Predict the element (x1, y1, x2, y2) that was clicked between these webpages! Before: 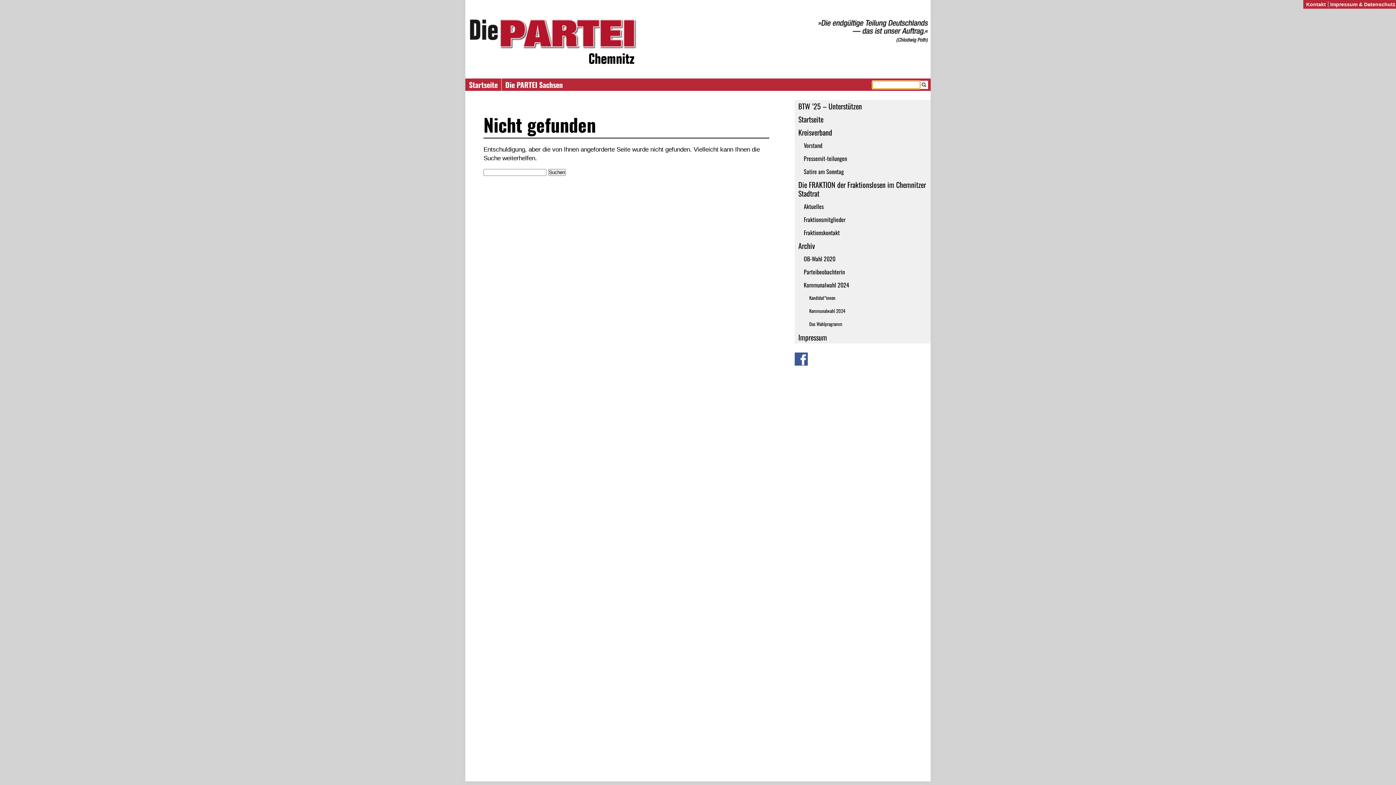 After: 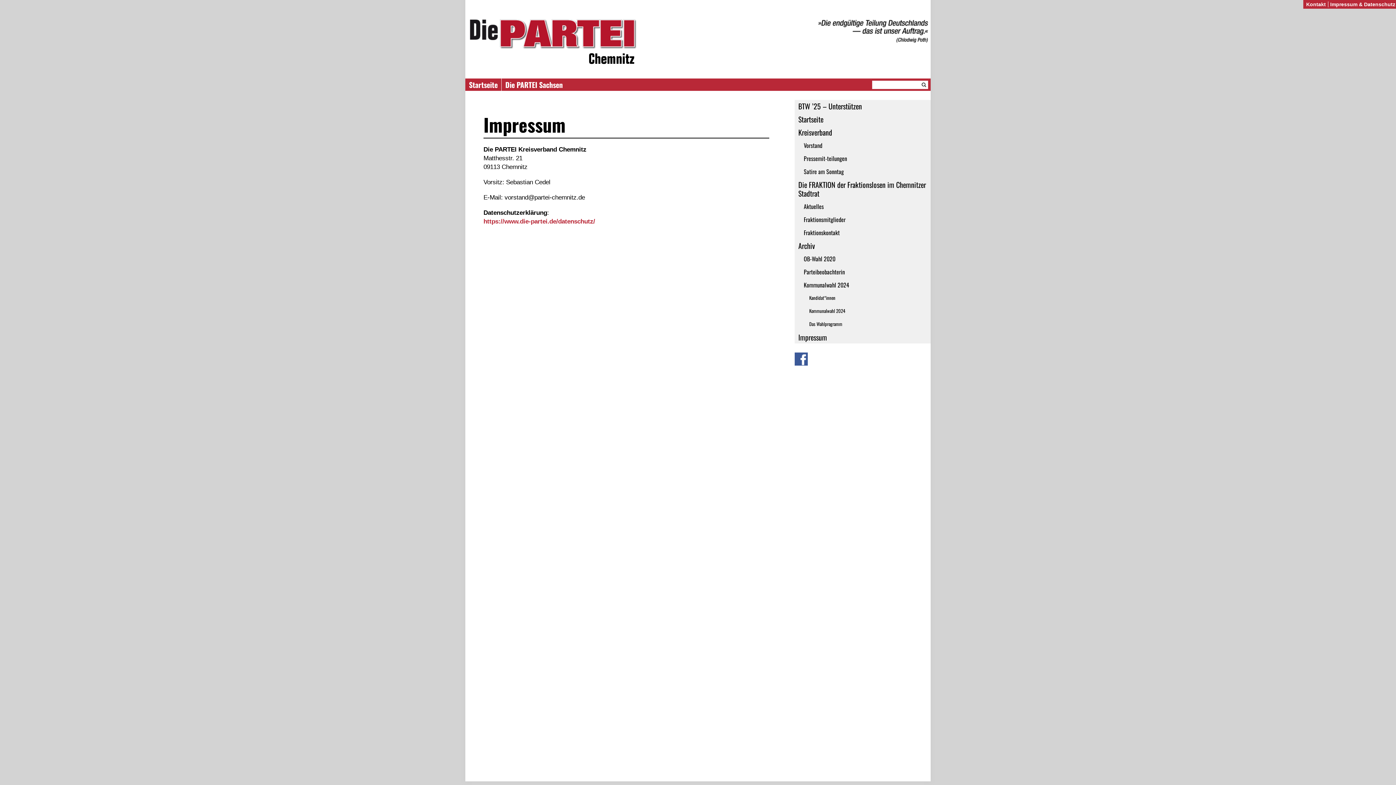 Action: label: Impressum & Datenschutz bbox: (1329, 1, 1396, 7)